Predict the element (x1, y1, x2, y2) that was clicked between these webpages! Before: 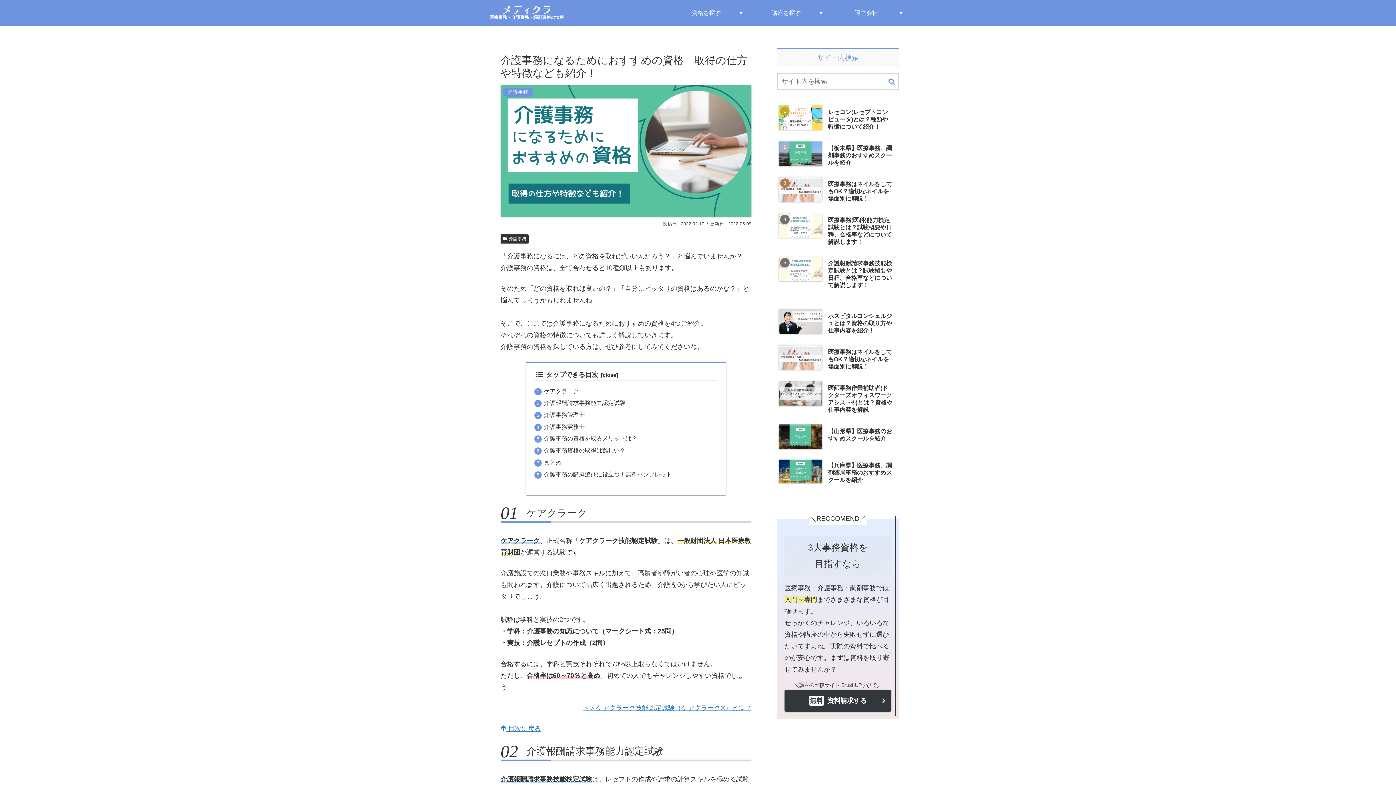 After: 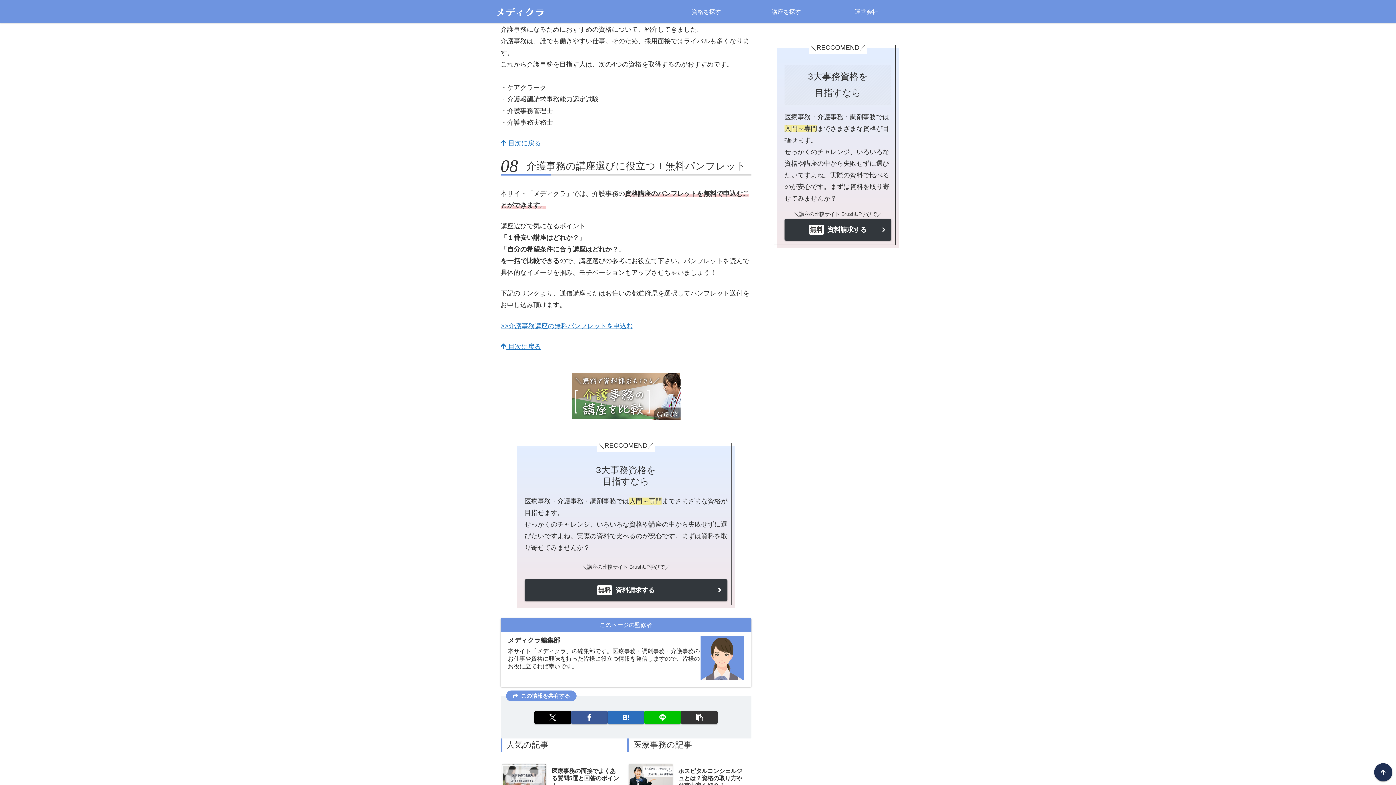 Action: label: まとめ bbox: (544, 459, 561, 466)